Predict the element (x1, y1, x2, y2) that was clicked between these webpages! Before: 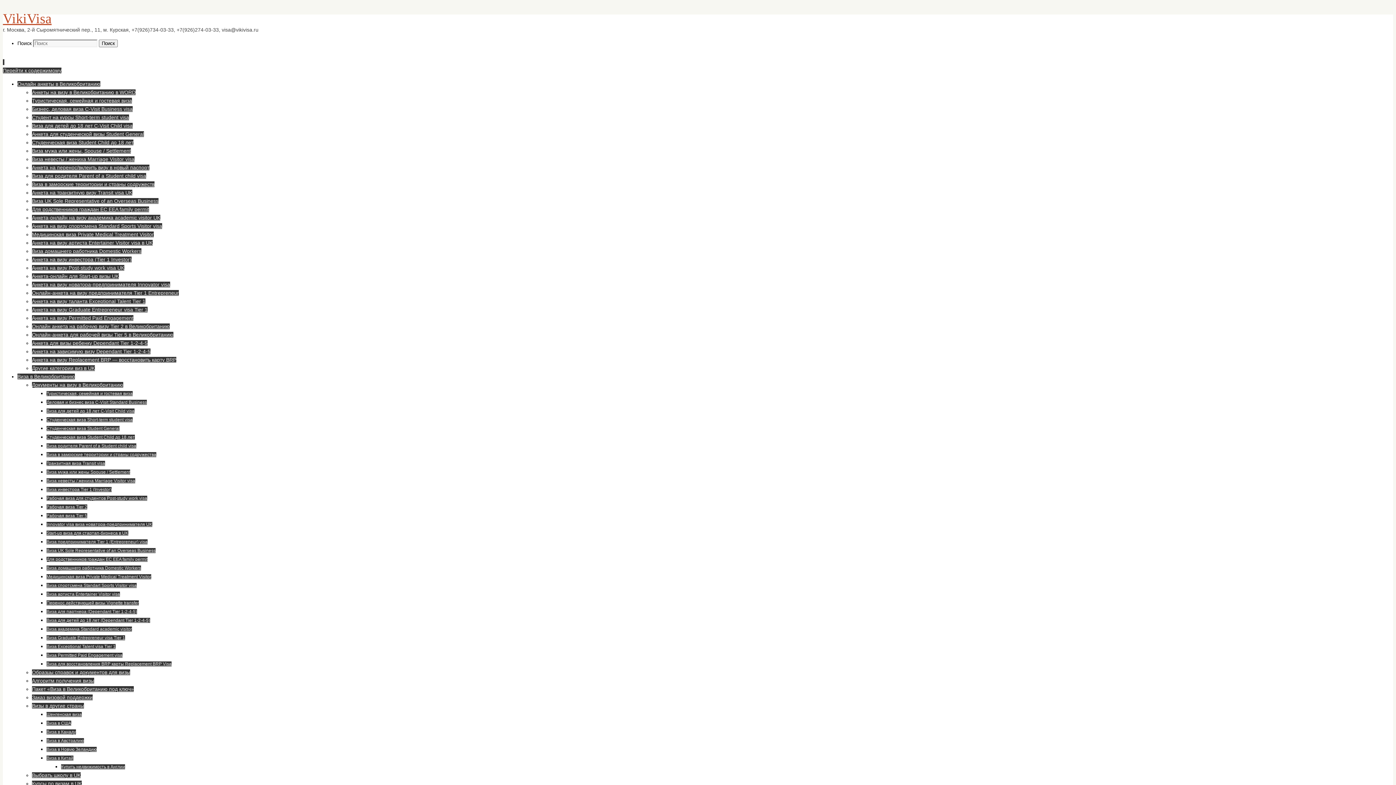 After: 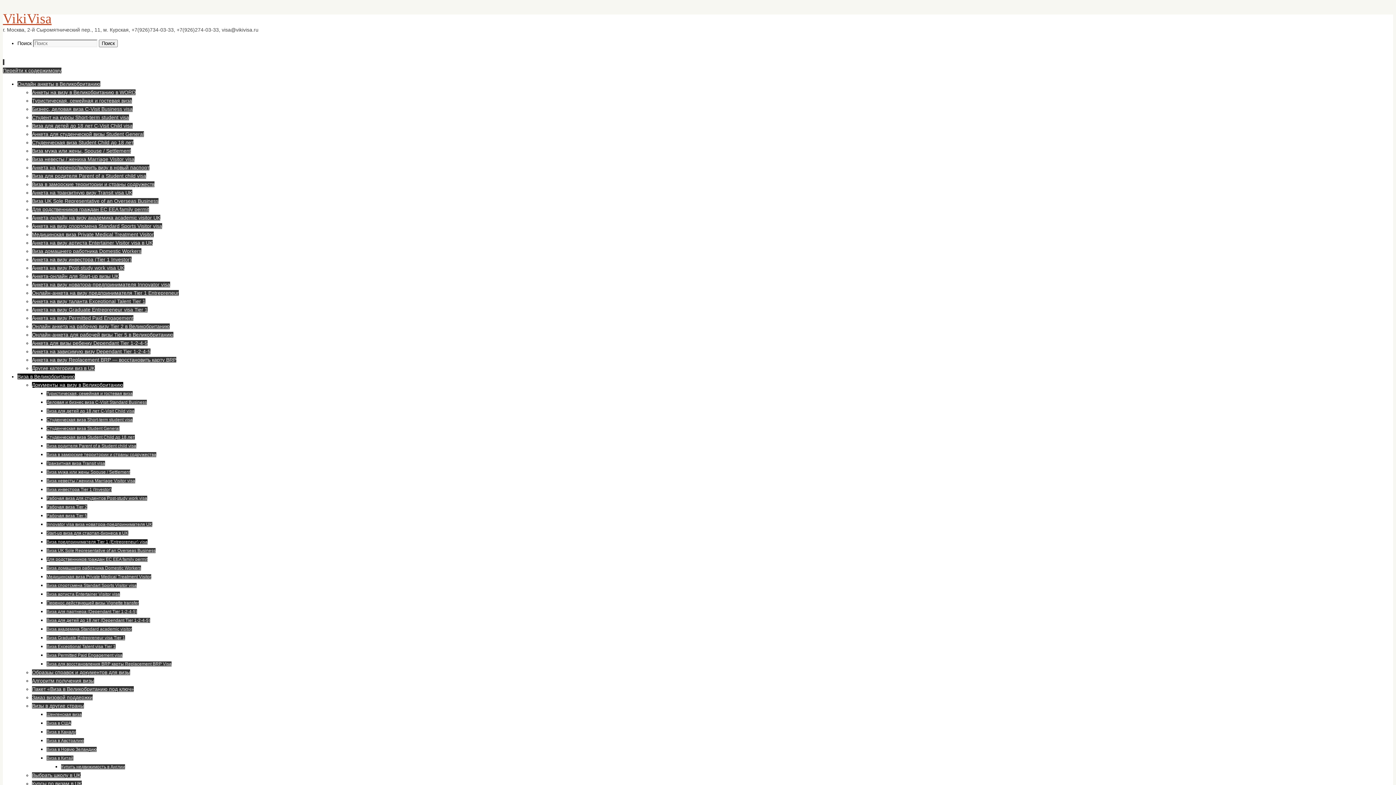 Action: bbox: (46, 539, 147, 544) label: Виза предпринимателя Tier 1 (Entrepreneur) visa